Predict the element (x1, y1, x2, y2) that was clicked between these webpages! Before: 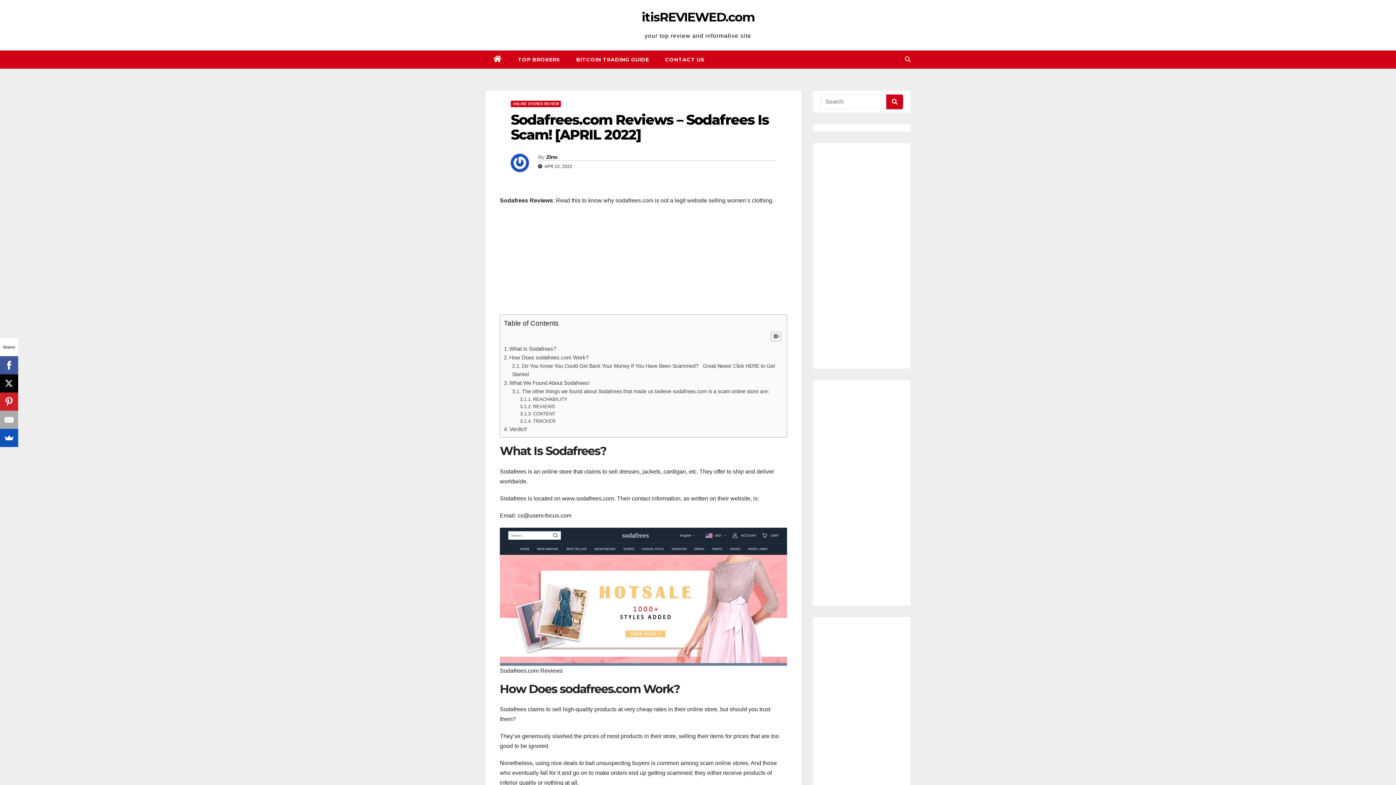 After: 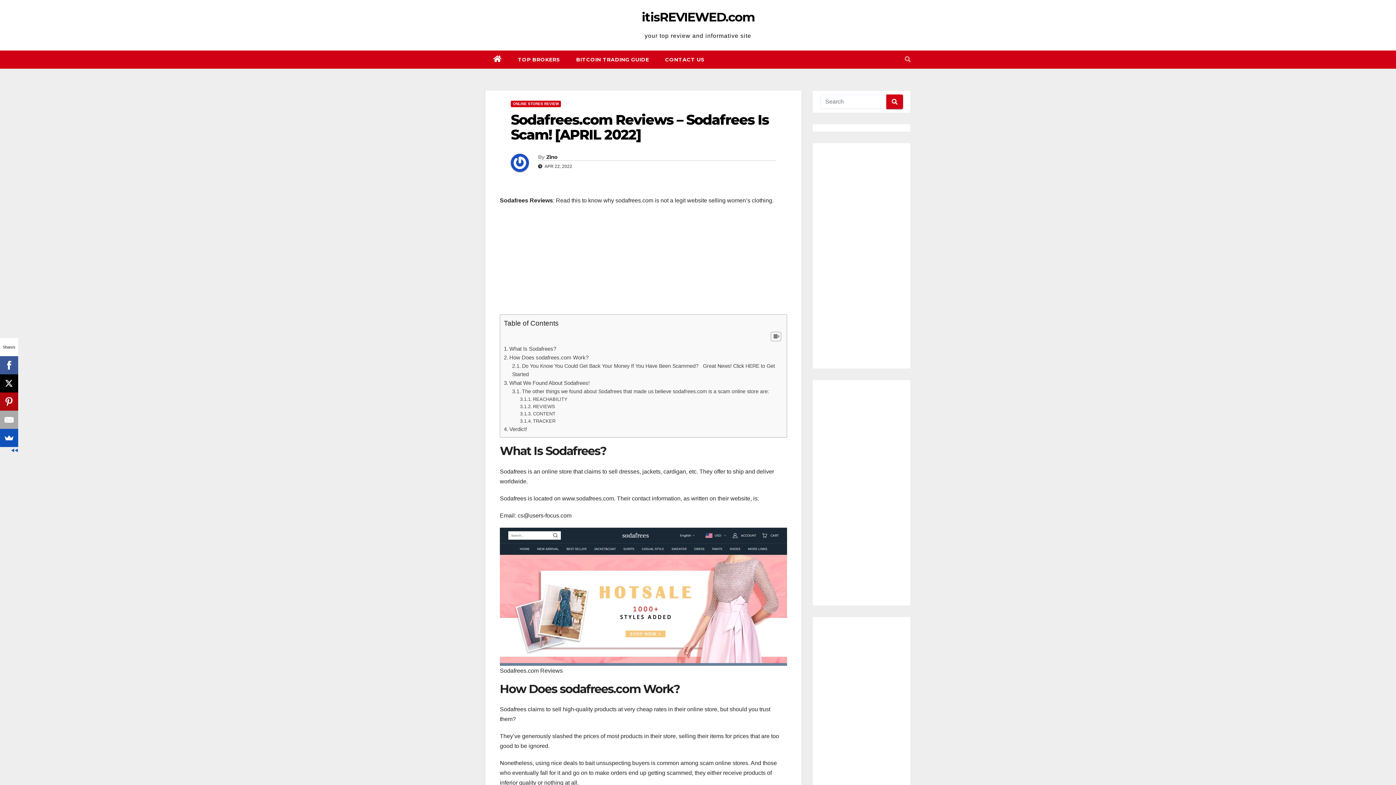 Action: bbox: (0, 392, 18, 410)